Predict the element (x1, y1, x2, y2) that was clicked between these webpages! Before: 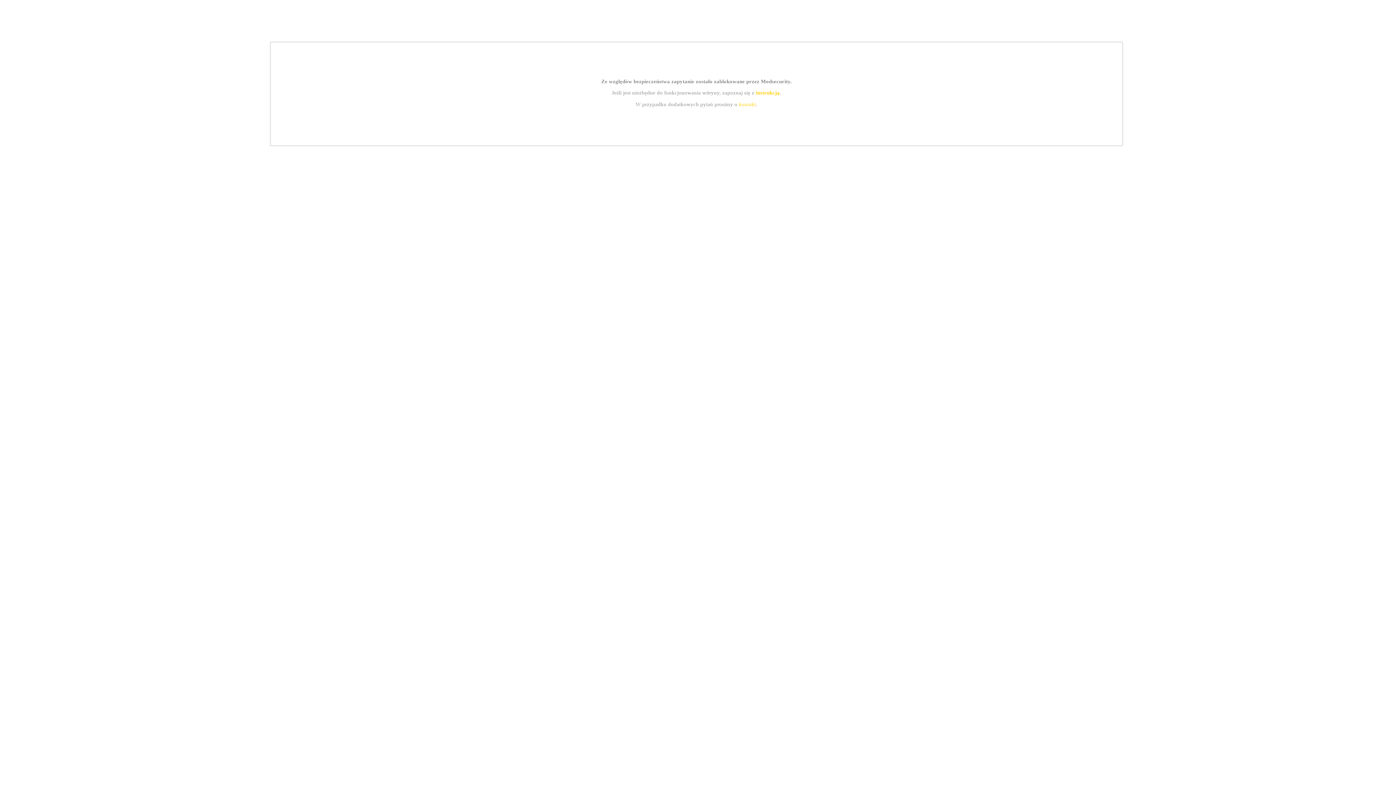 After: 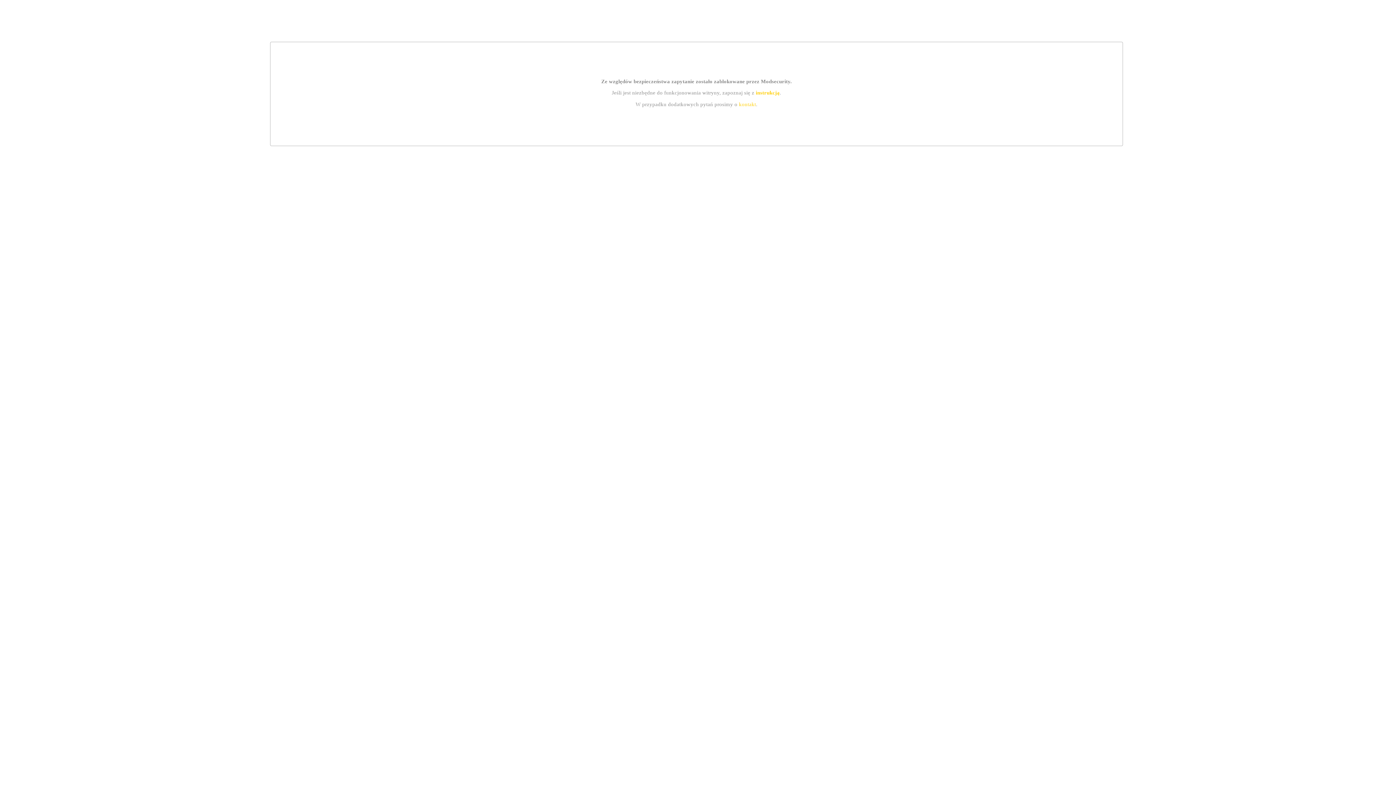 Action: label: instrukcją bbox: (755, 89, 779, 95)